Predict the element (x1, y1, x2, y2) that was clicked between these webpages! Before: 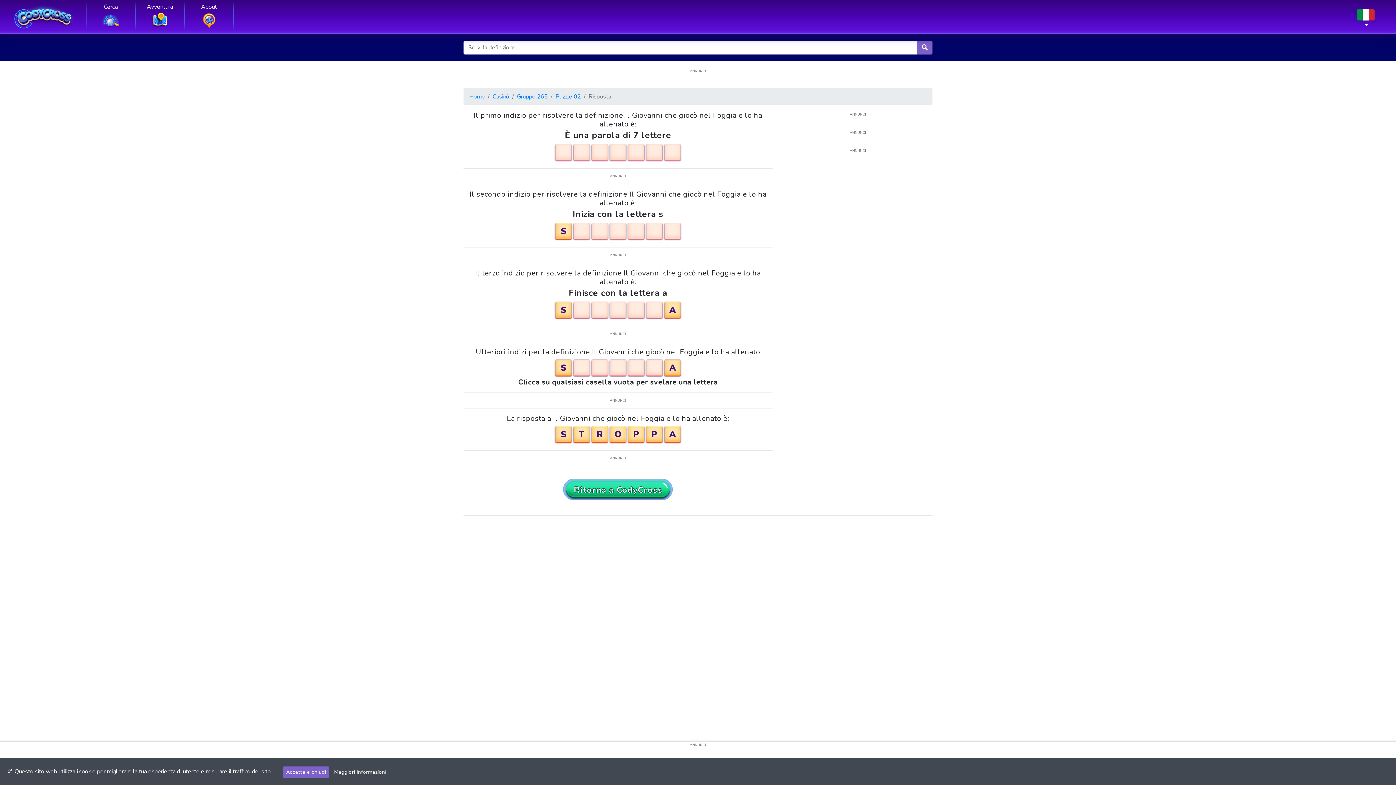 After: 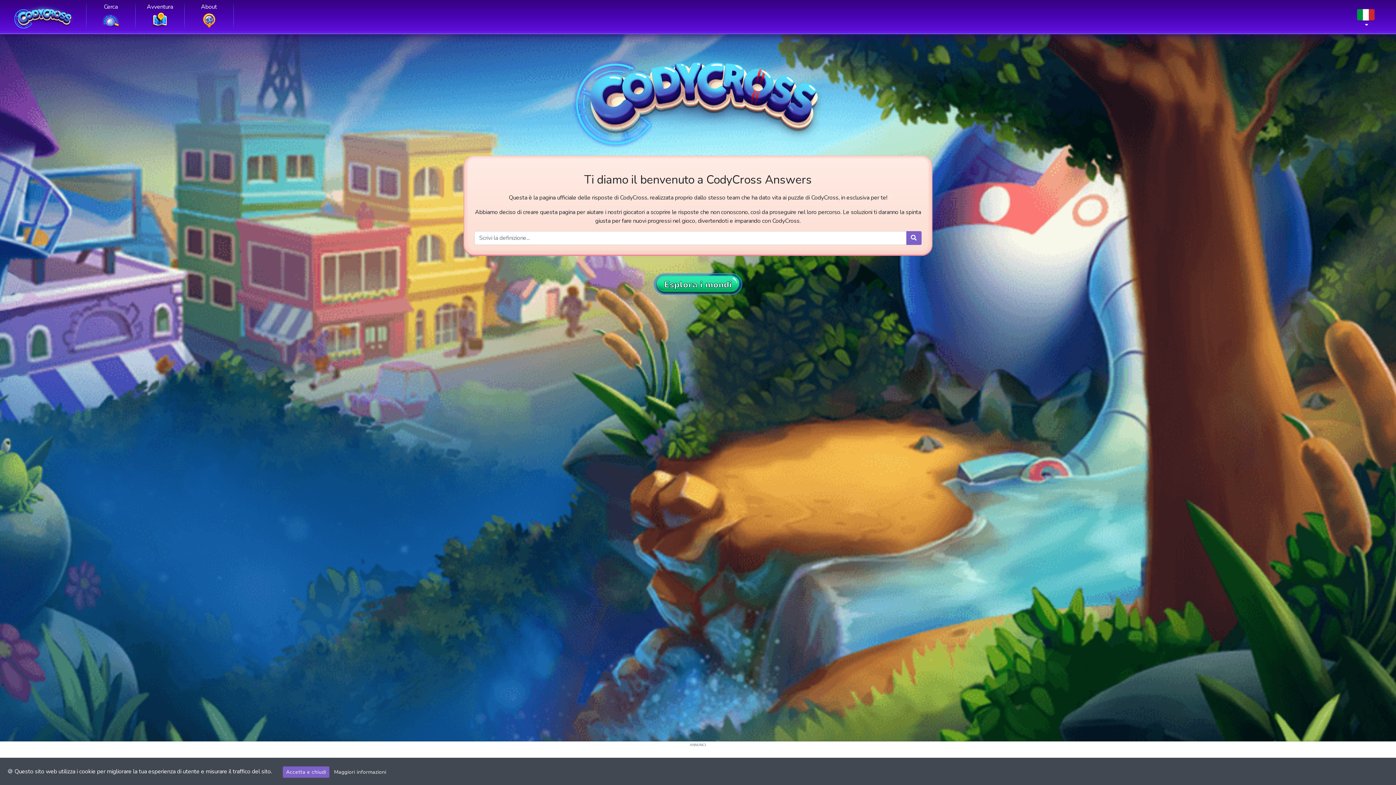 Action: bbox: (11, 2, 74, 31)